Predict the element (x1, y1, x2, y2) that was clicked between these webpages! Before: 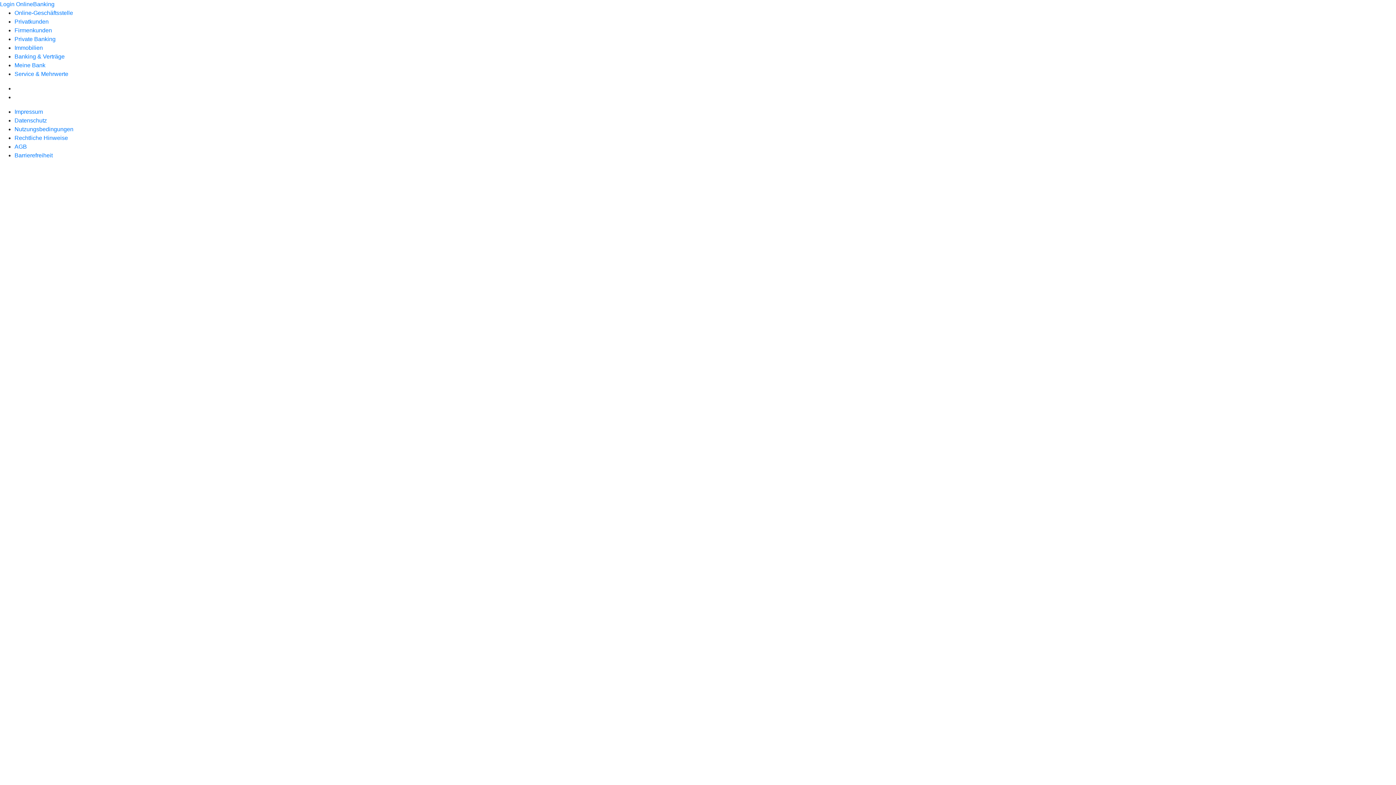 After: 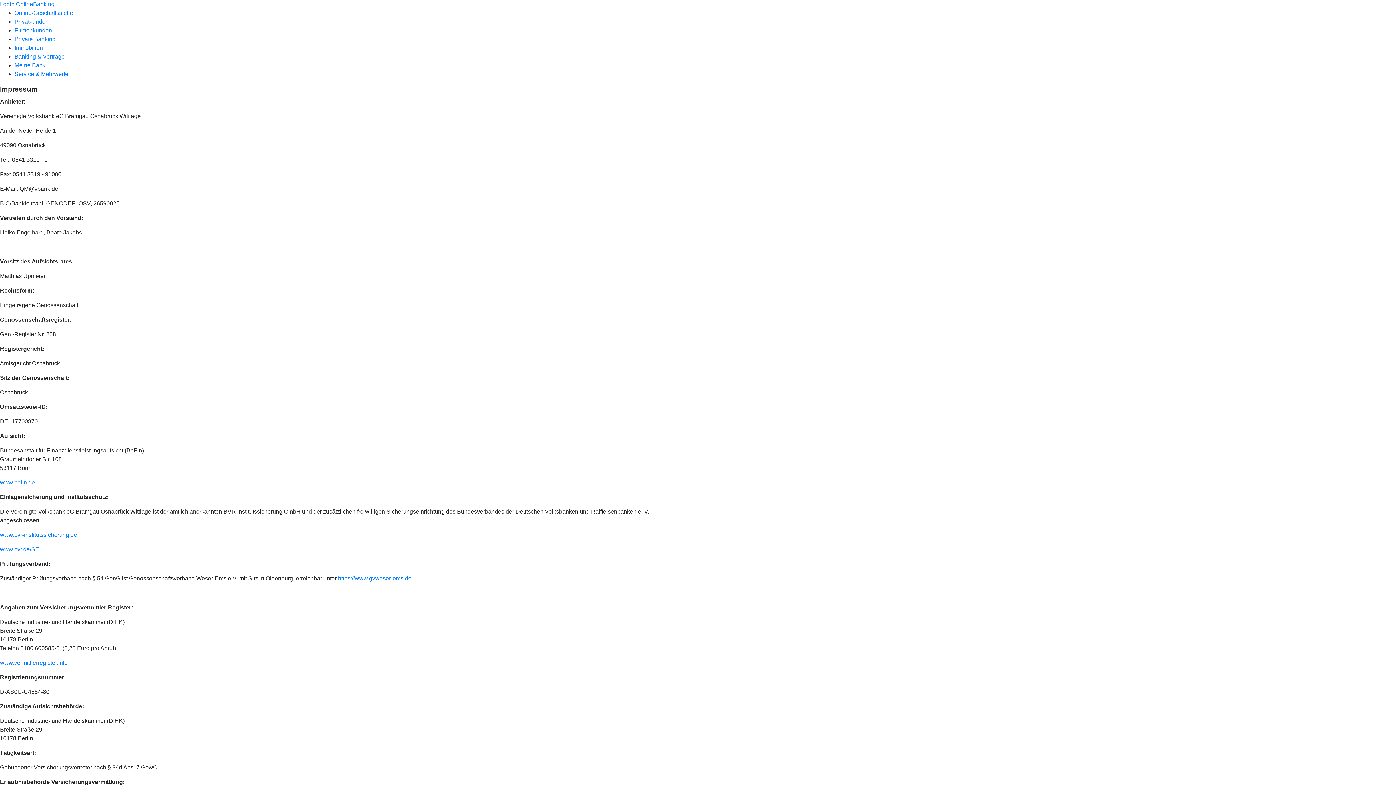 Action: bbox: (14, 108, 42, 114) label: Impressum